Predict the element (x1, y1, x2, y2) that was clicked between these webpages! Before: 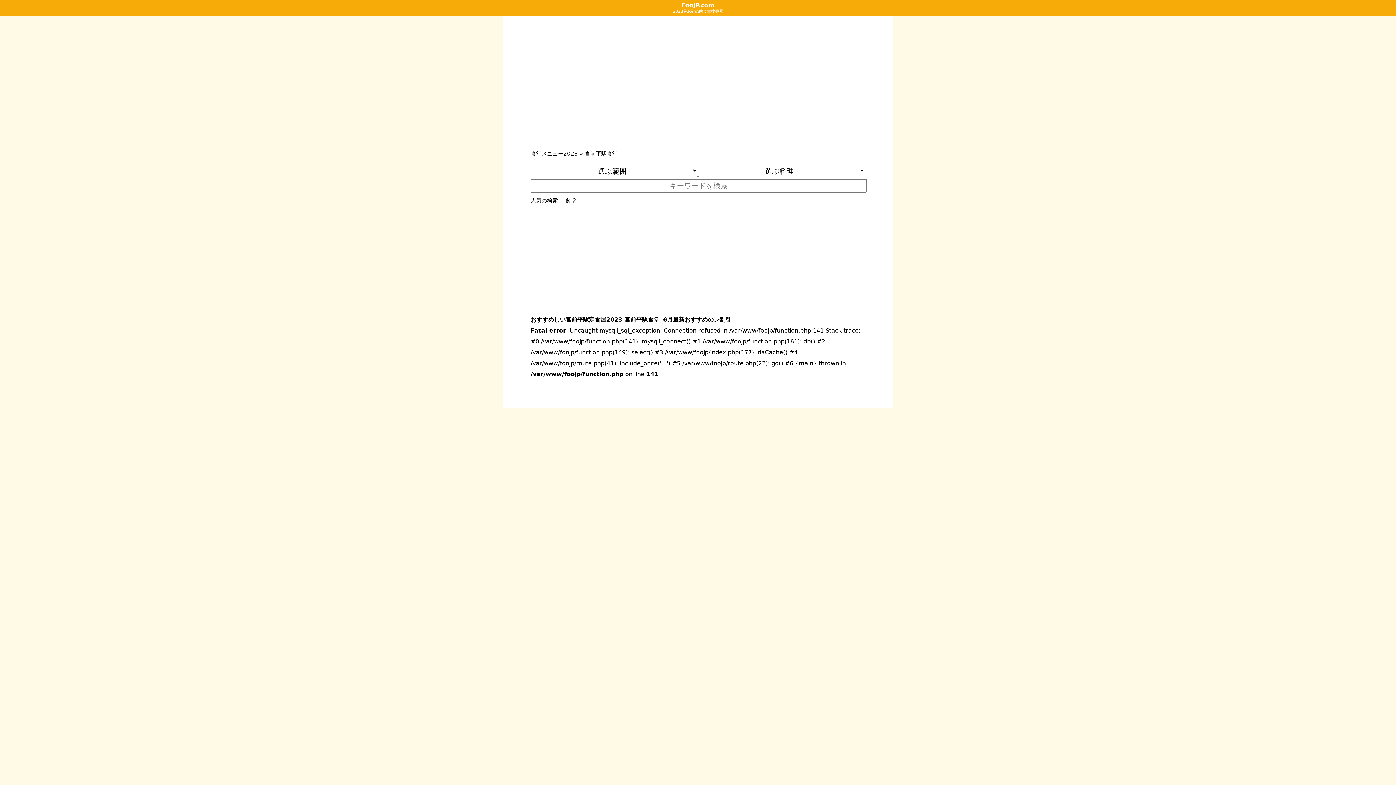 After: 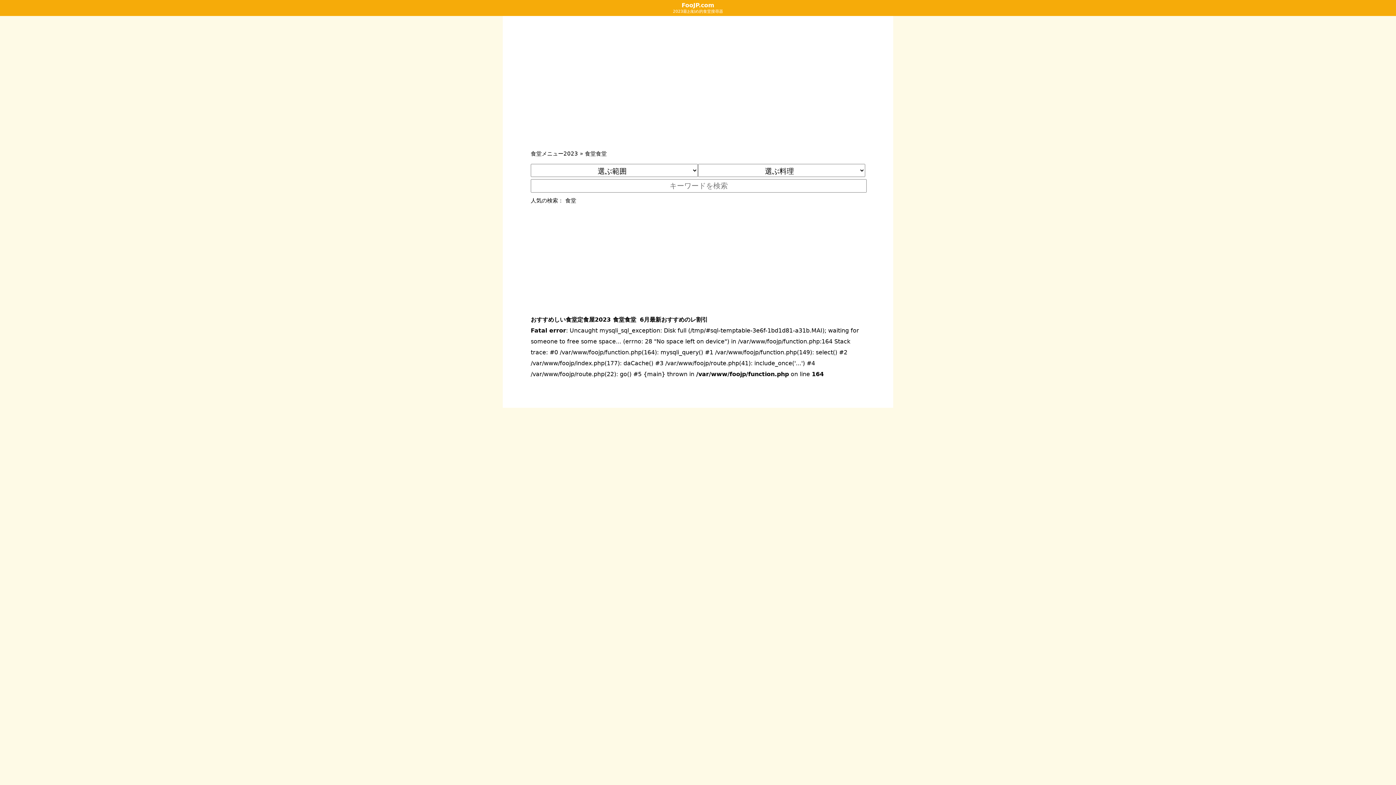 Action: bbox: (565, 197, 576, 203) label: 食堂